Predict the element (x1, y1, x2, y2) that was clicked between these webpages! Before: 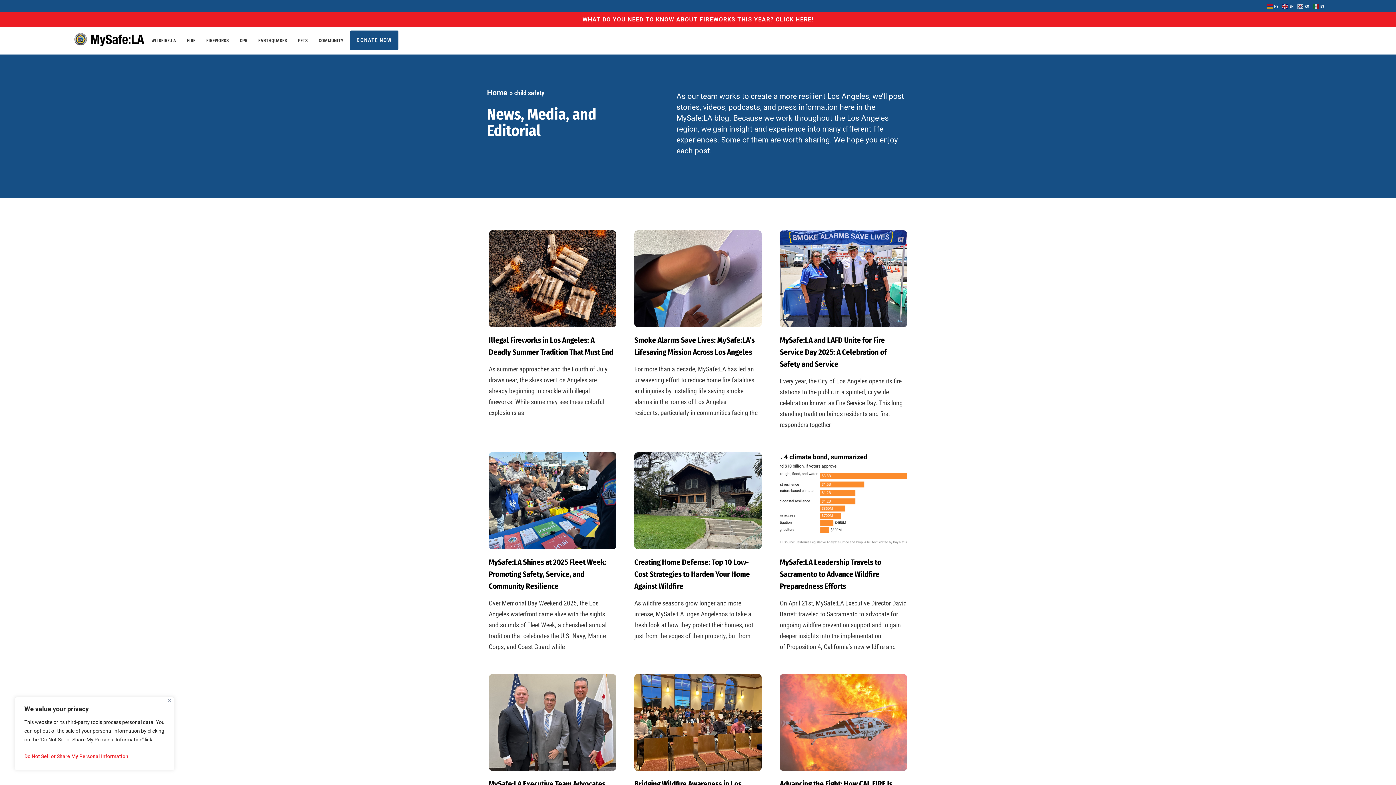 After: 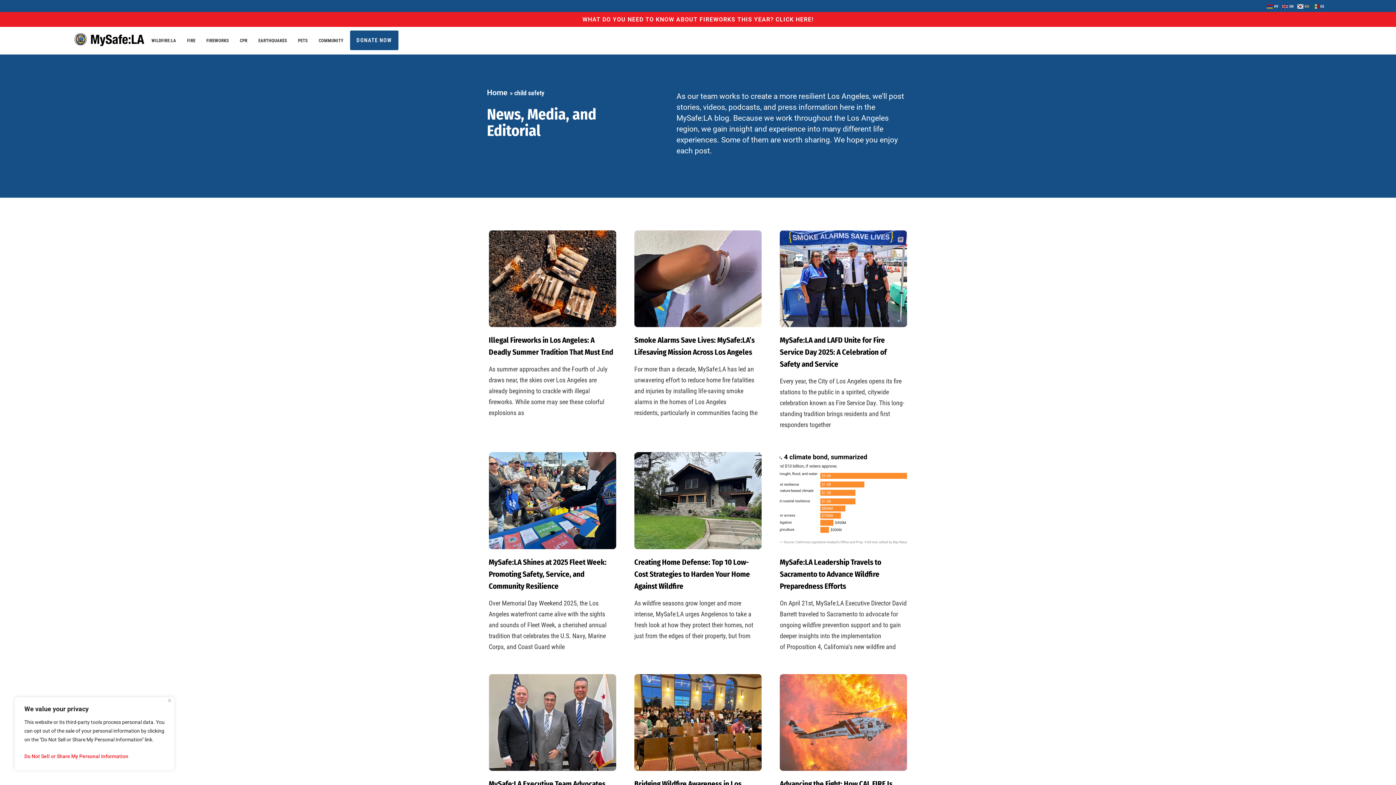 Action: label:  KO bbox: (1297, 2, 1310, 9)